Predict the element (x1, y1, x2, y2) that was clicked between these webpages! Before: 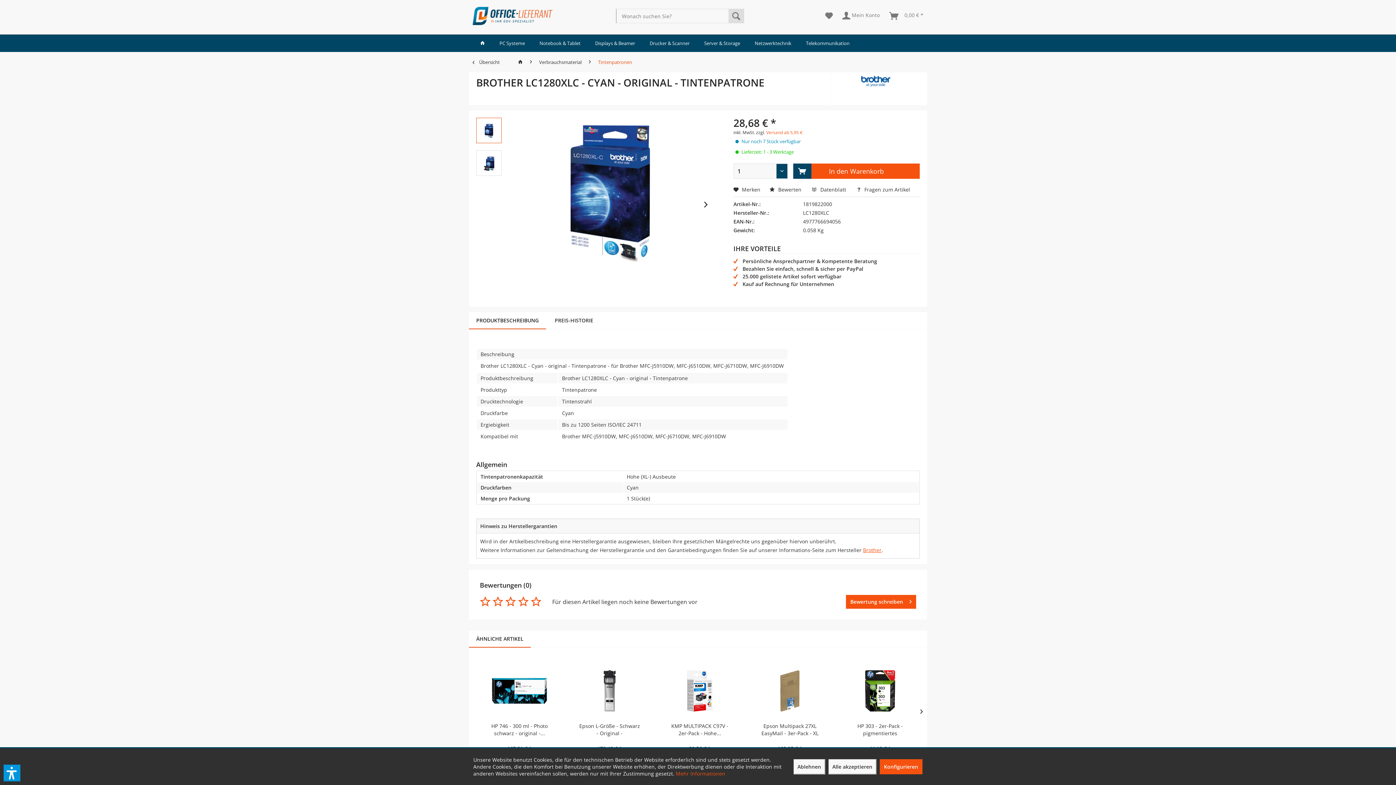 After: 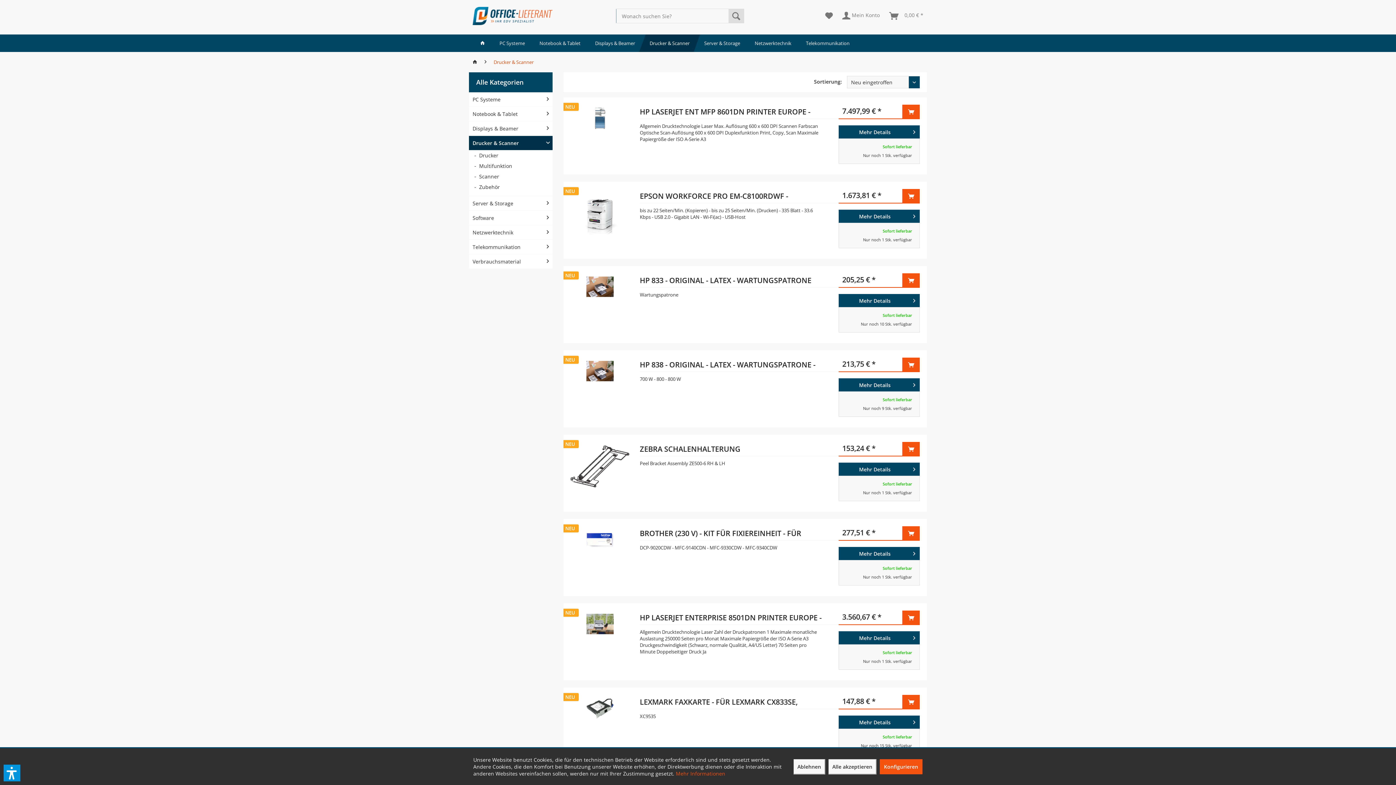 Action: bbox: (642, 34, 697, 52) label: Drucker & Scanner